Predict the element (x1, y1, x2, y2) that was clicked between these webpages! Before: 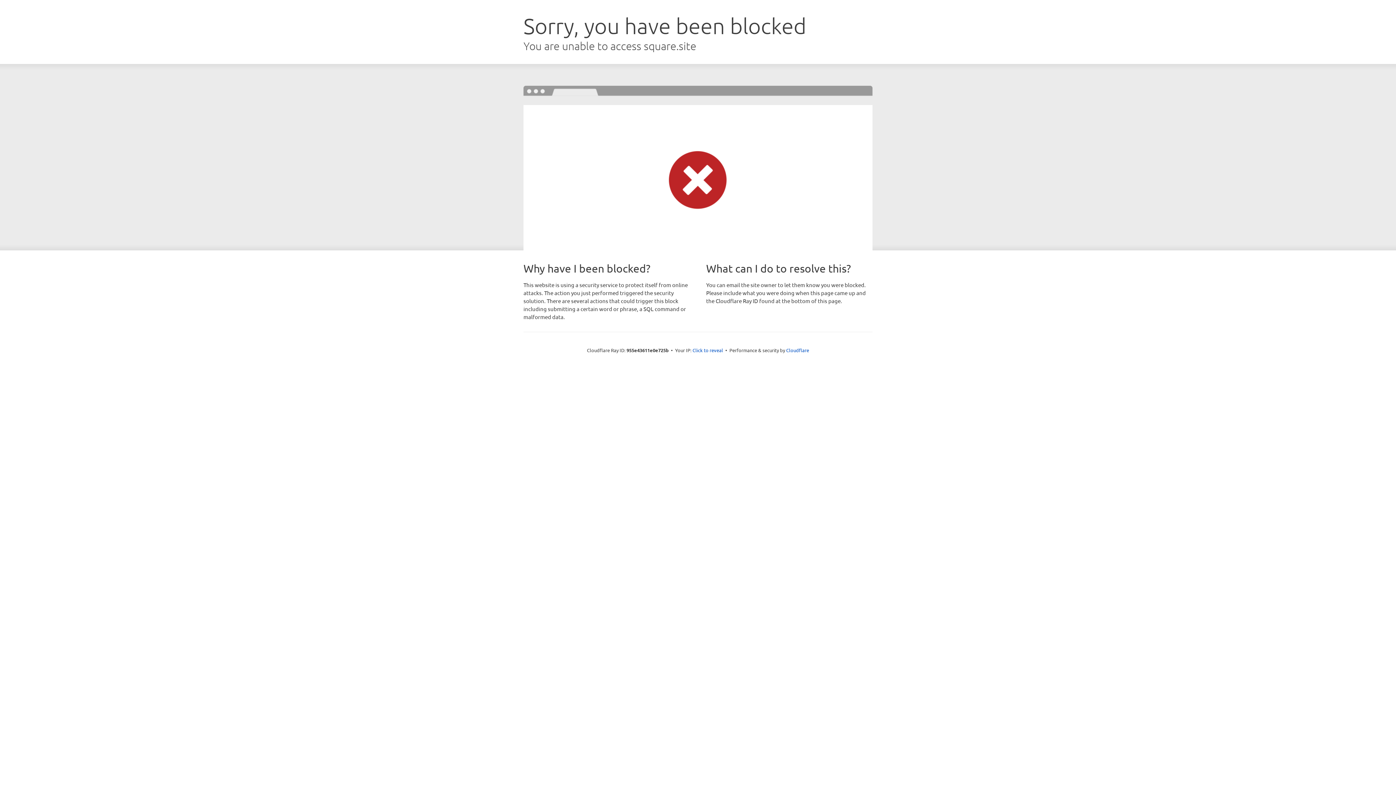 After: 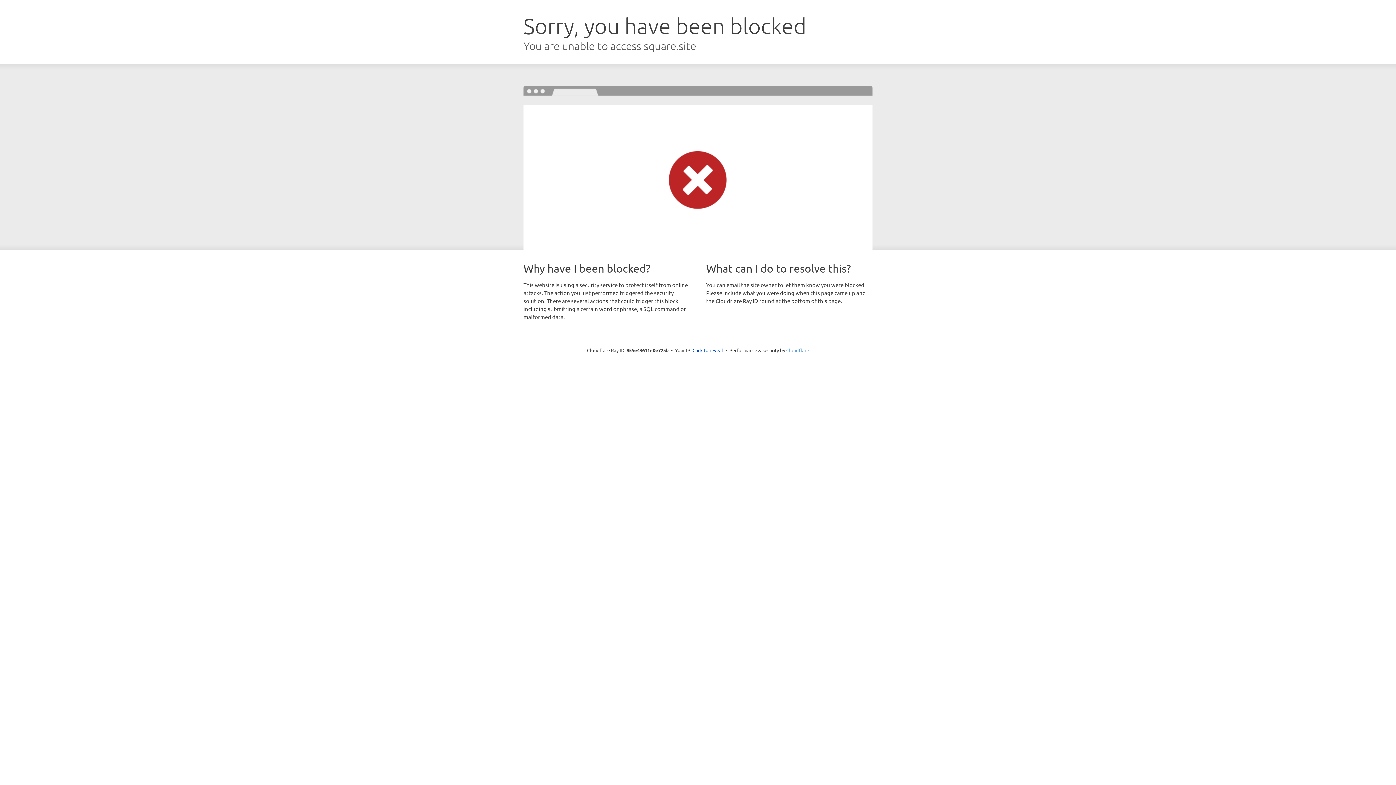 Action: label: Cloudflare bbox: (786, 347, 809, 353)